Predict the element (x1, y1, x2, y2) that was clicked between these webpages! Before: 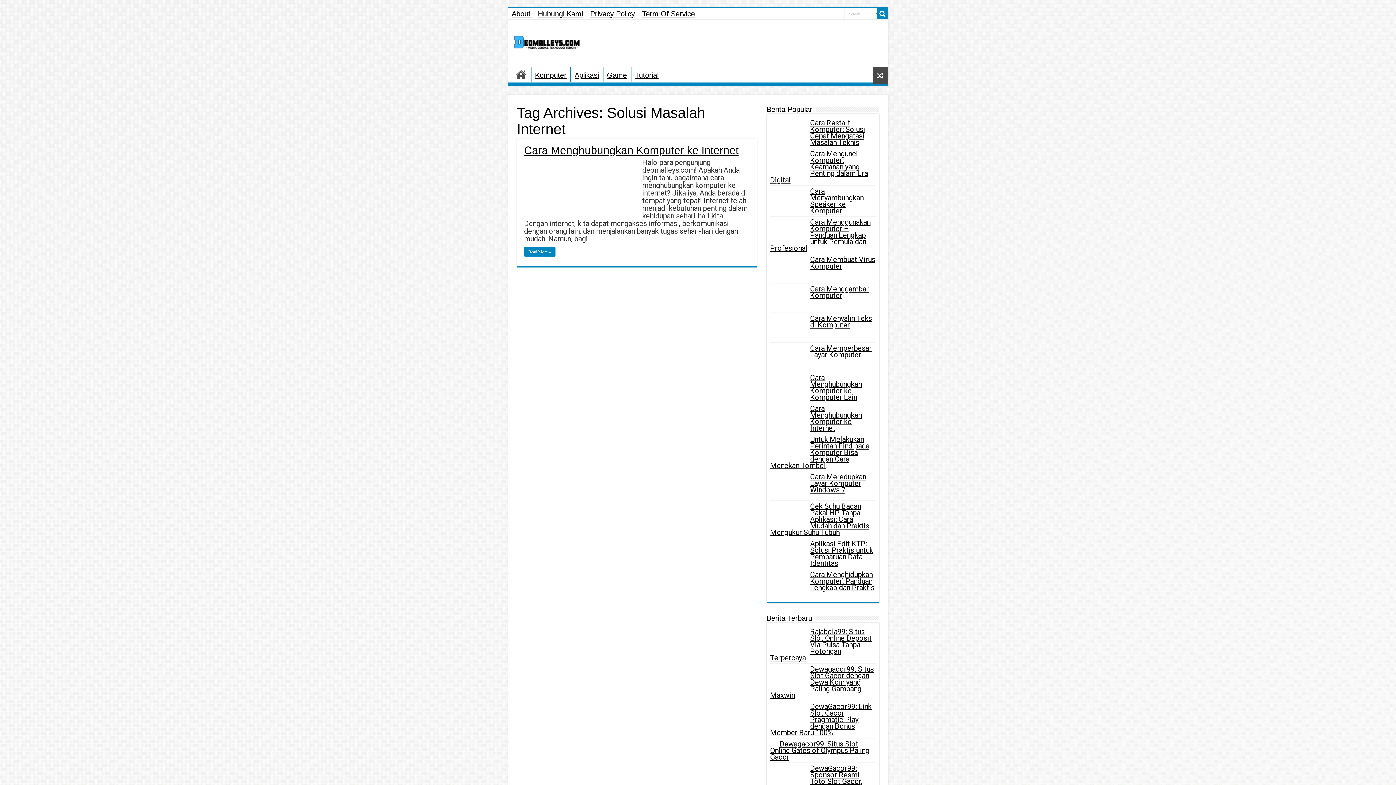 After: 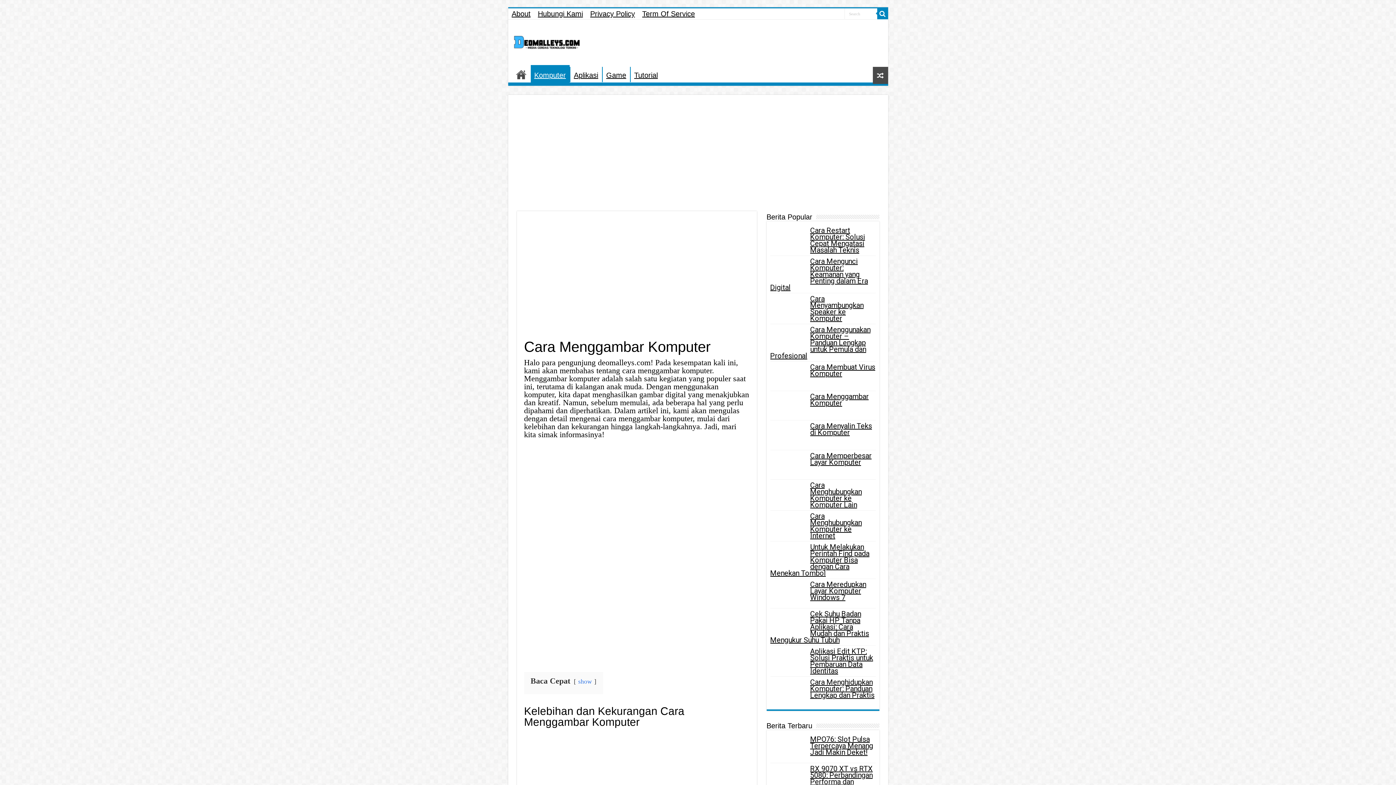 Action: bbox: (770, 285, 806, 310)